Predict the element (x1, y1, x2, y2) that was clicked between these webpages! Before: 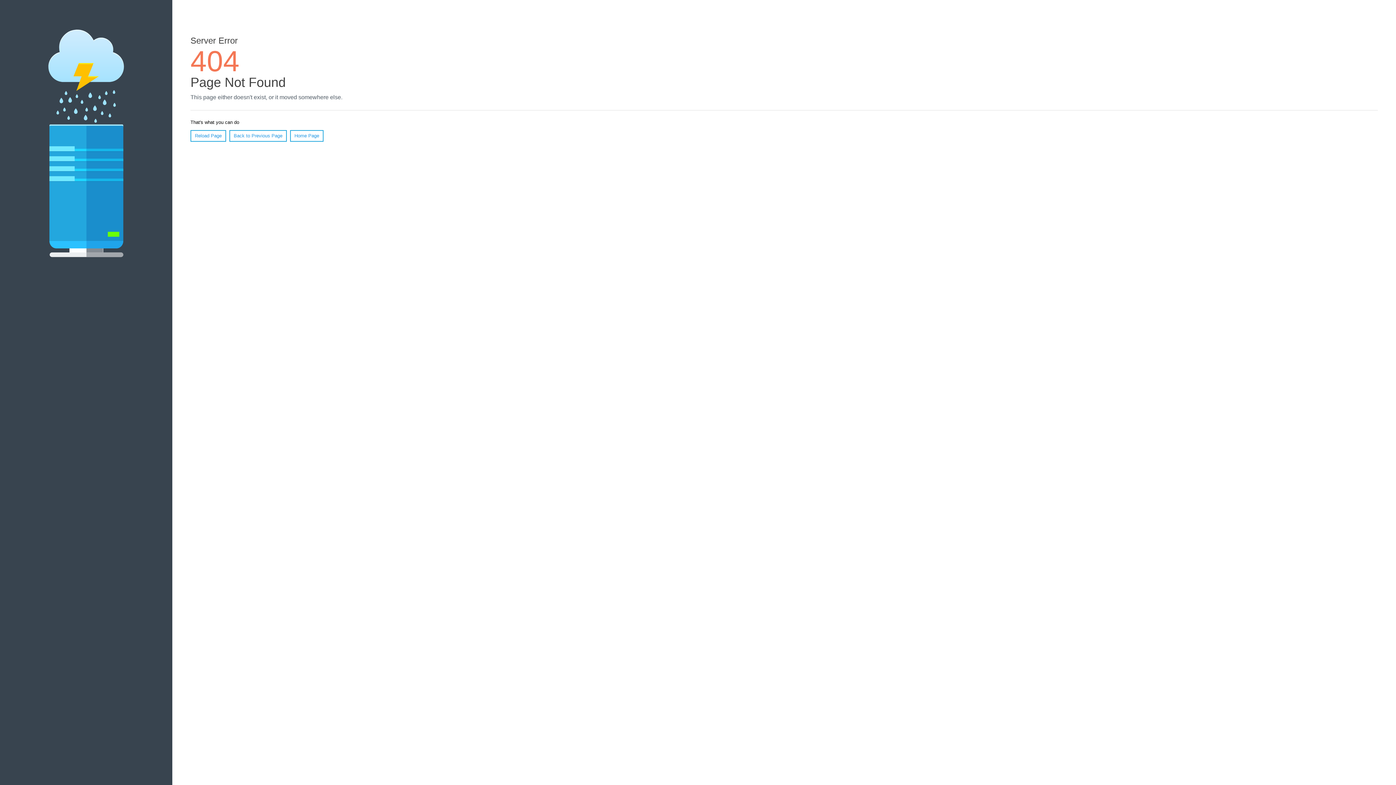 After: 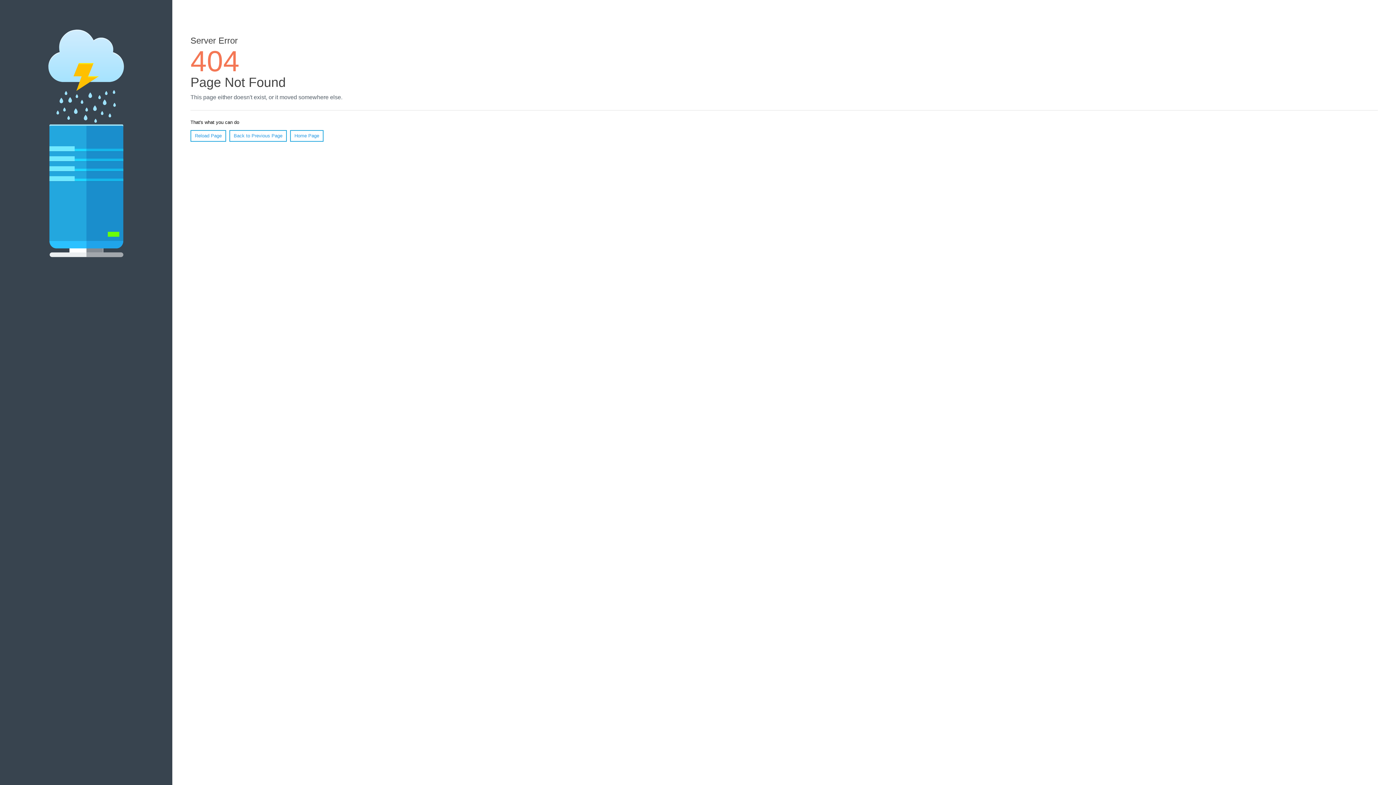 Action: bbox: (190, 130, 226, 141) label: Reload Page